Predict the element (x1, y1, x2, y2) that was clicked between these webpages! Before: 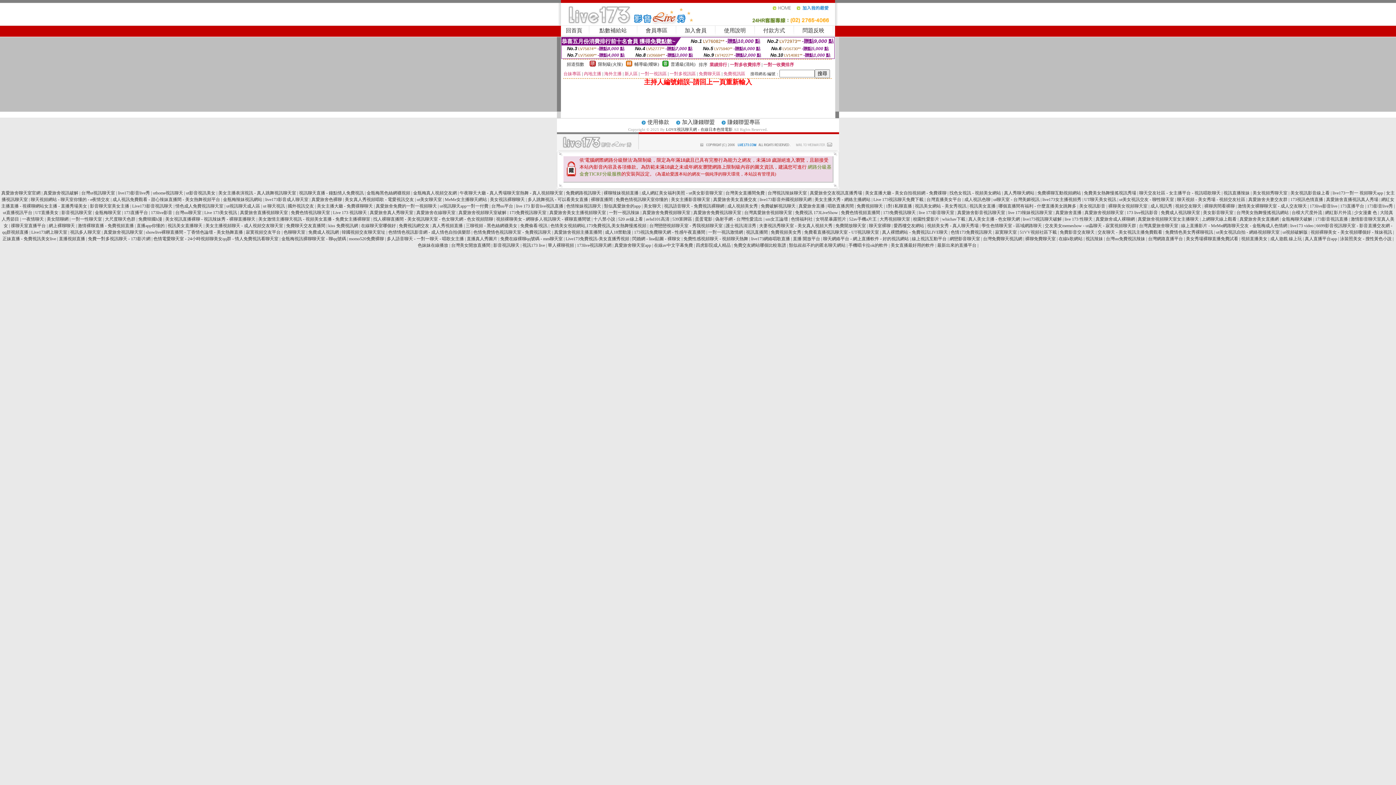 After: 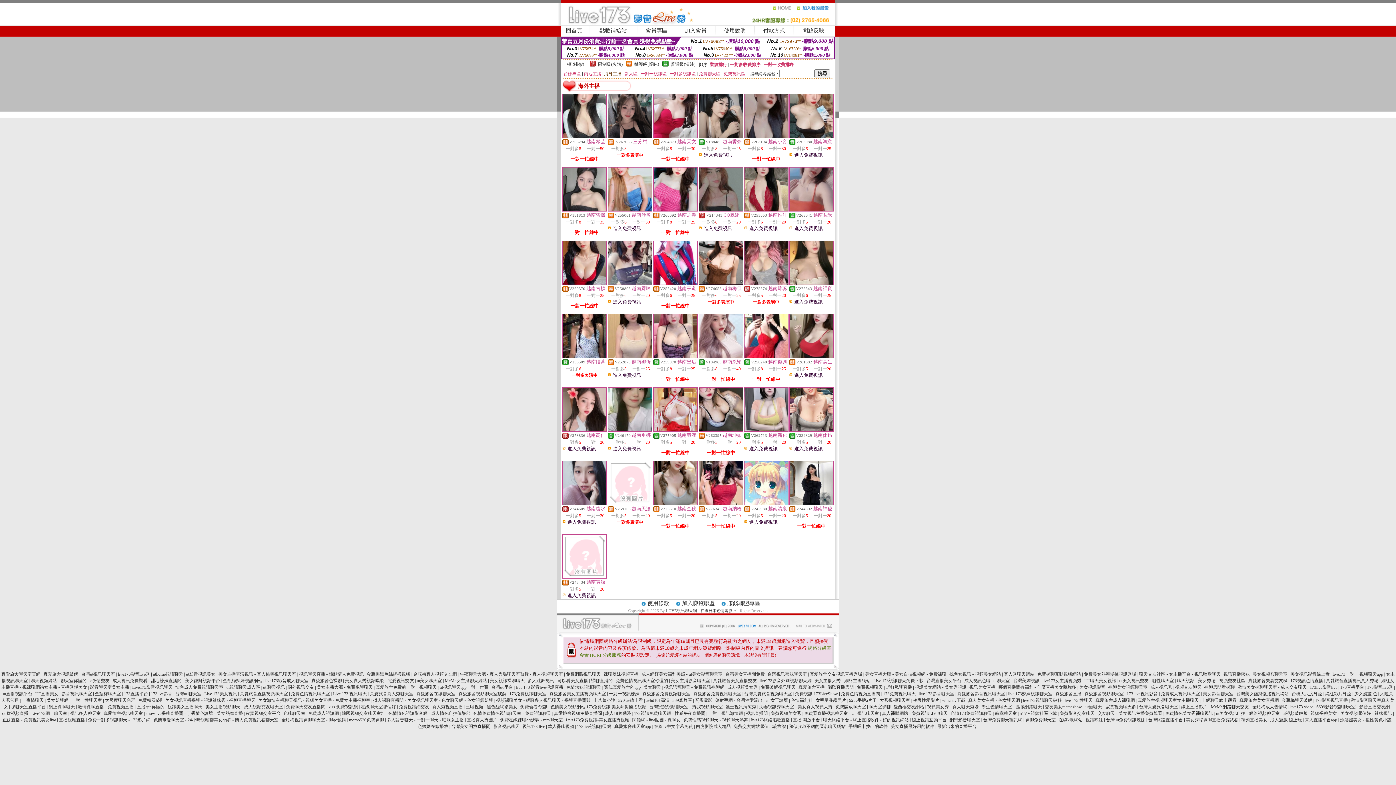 Action: label: 海外主播 bbox: (604, 71, 621, 76)